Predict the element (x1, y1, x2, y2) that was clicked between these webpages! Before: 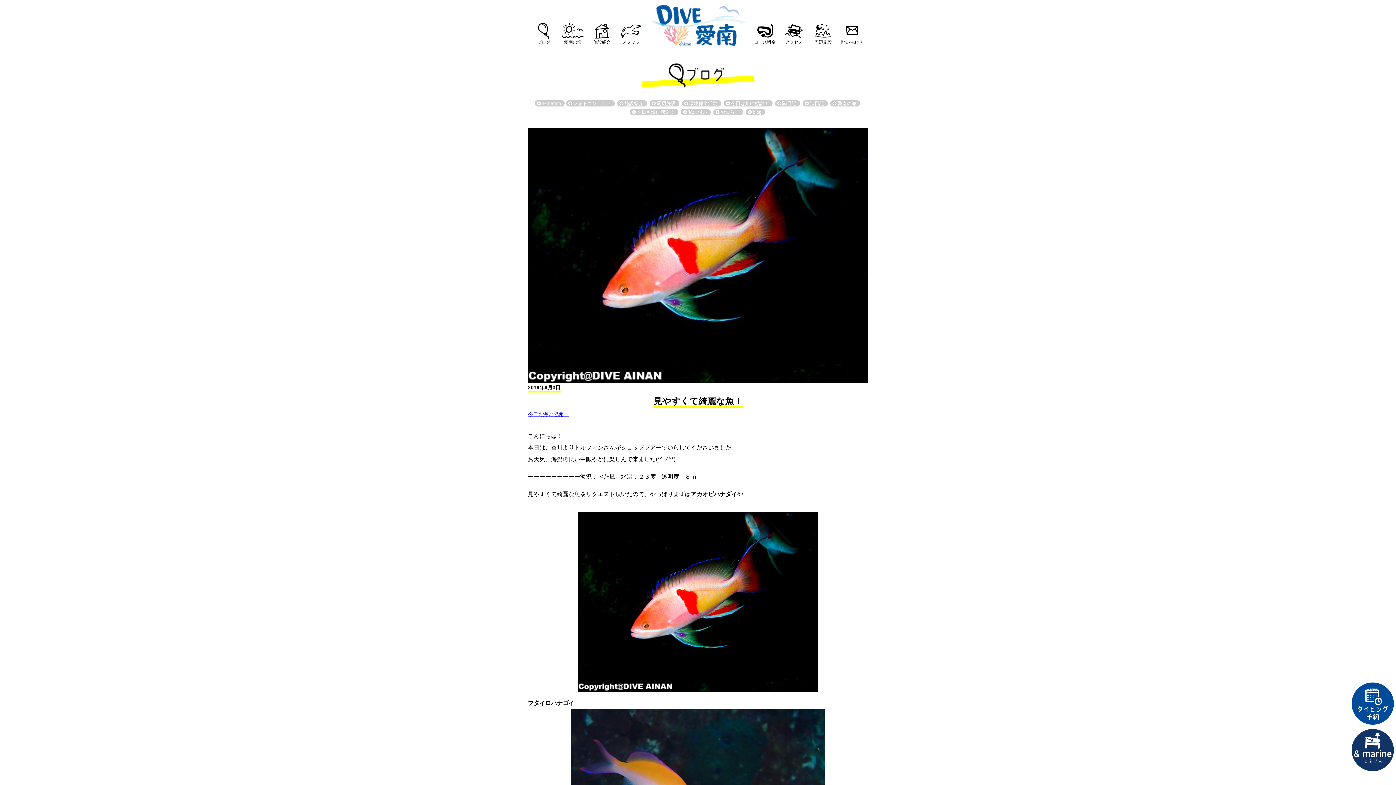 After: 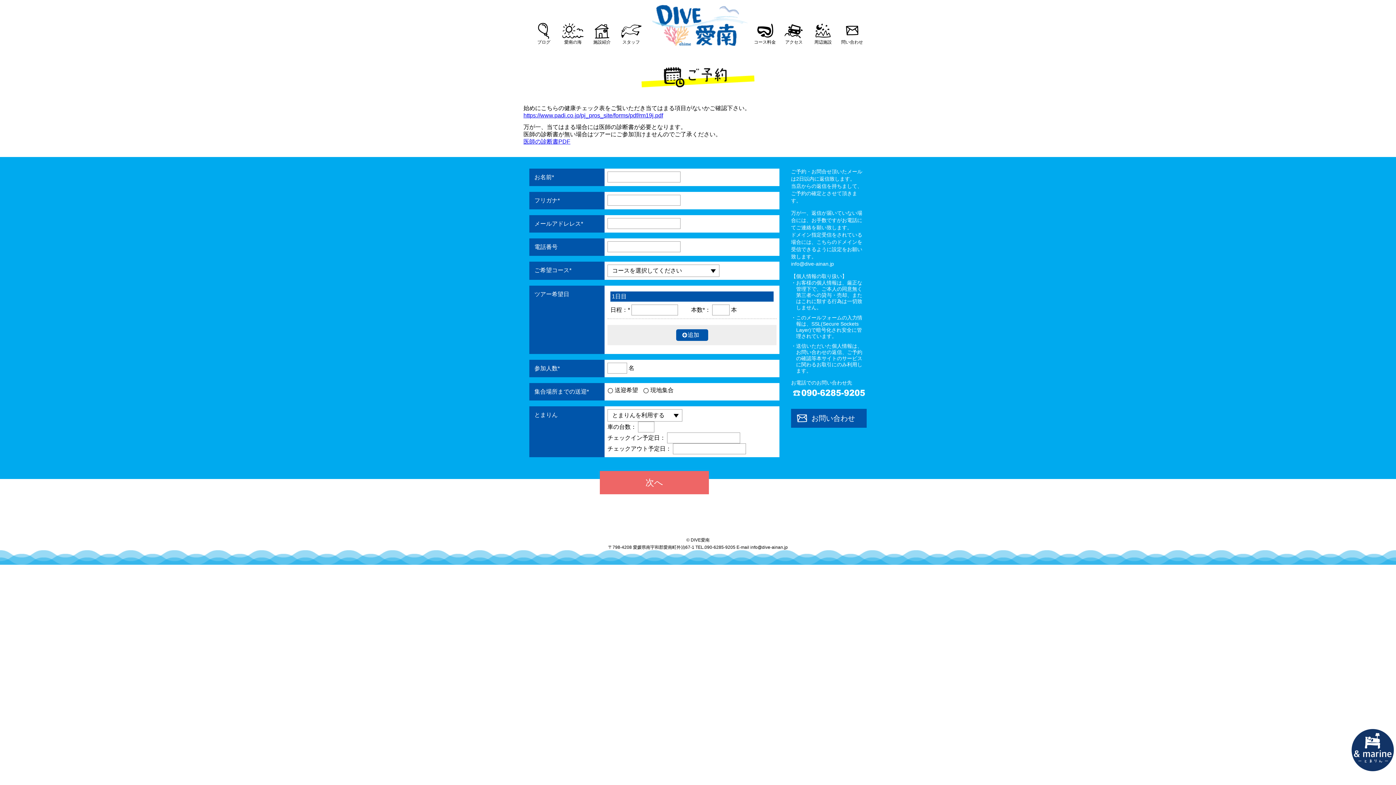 Action: bbox: (1349, 680, 1396, 727) label: ダイビング予約